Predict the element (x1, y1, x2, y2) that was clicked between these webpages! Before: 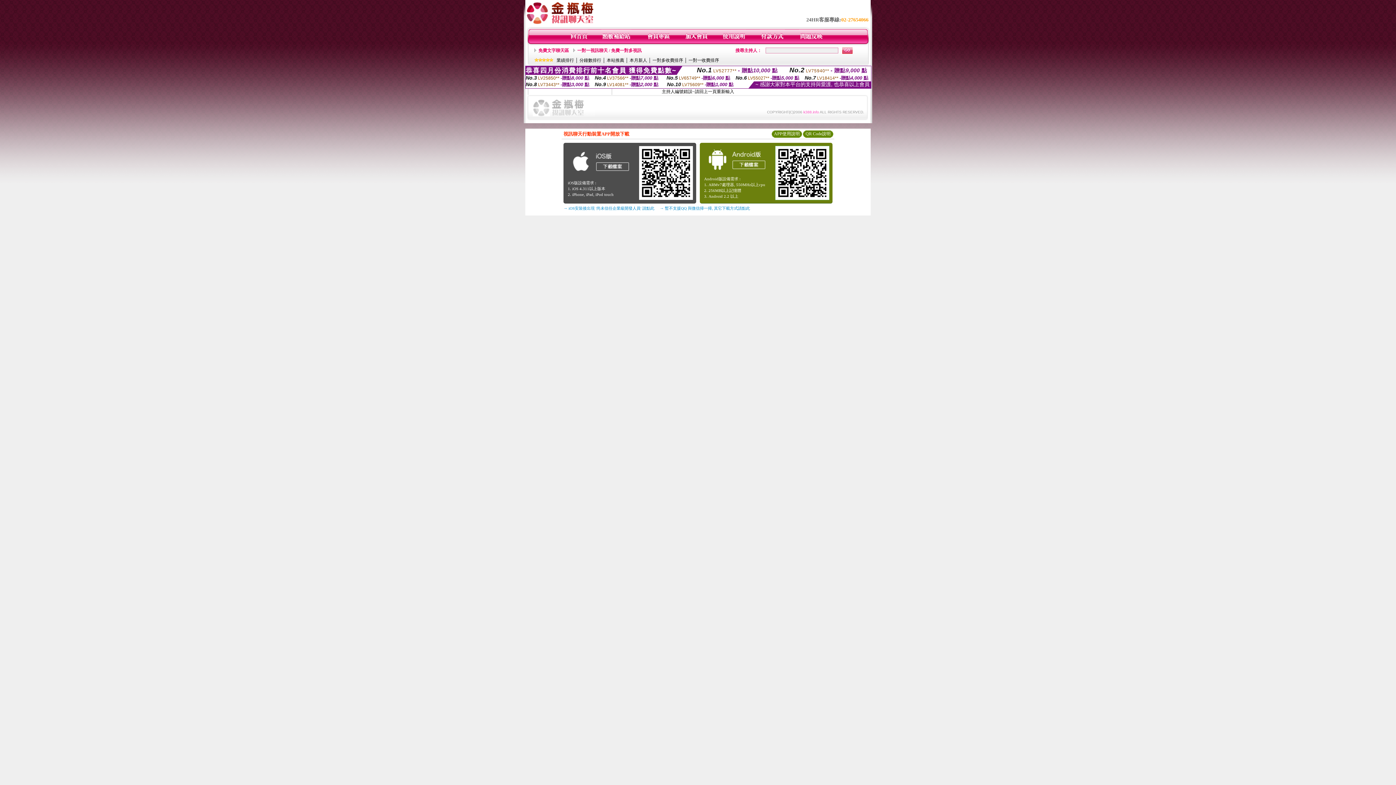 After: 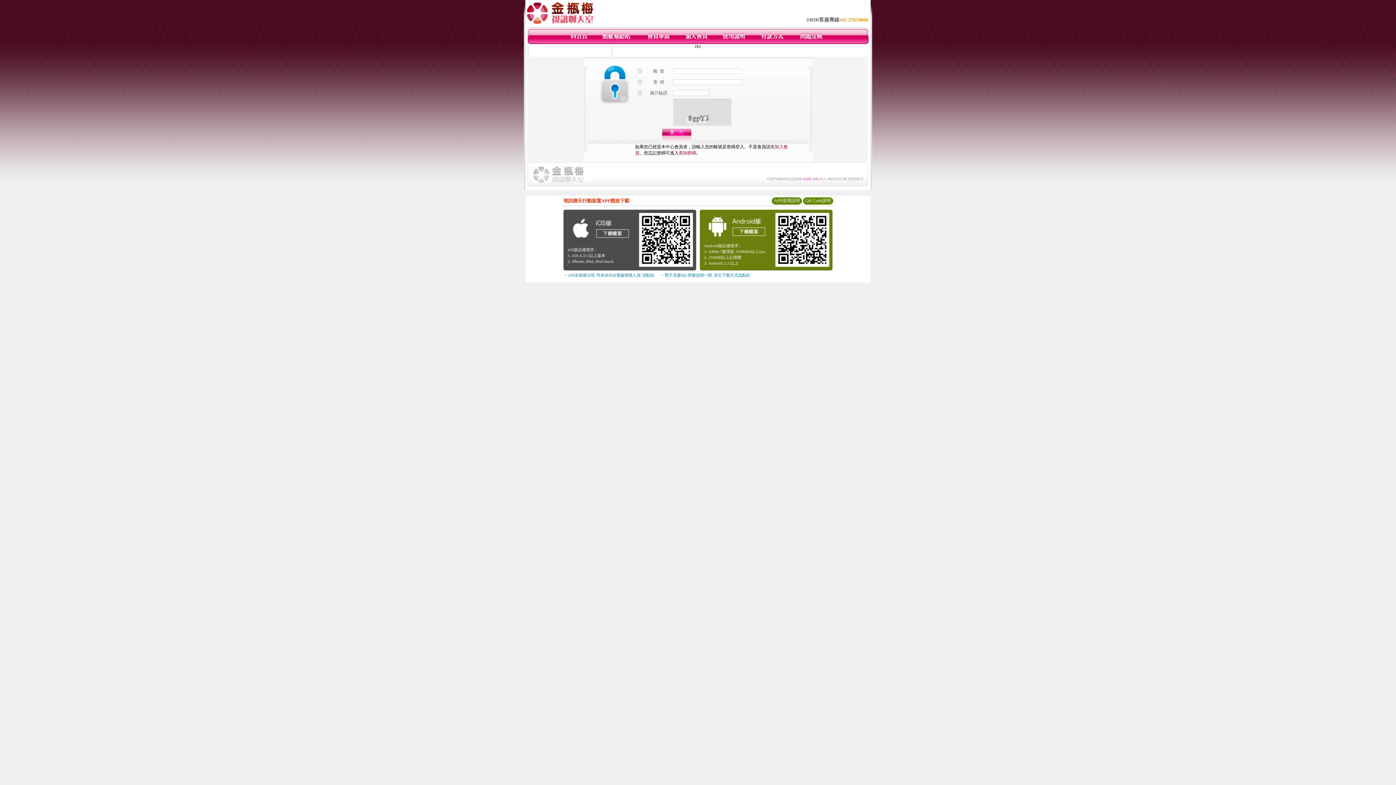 Action: bbox: (722, 40, 746, 45)